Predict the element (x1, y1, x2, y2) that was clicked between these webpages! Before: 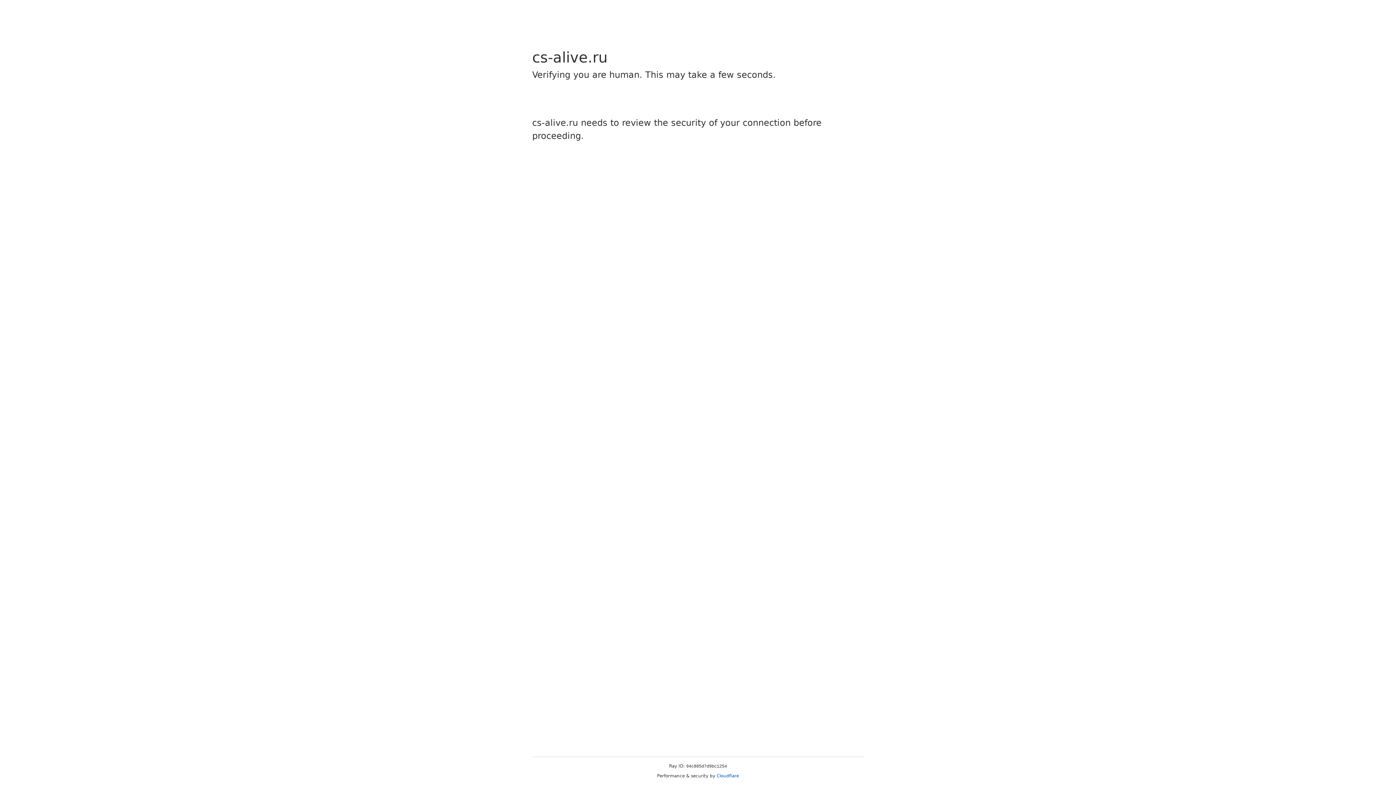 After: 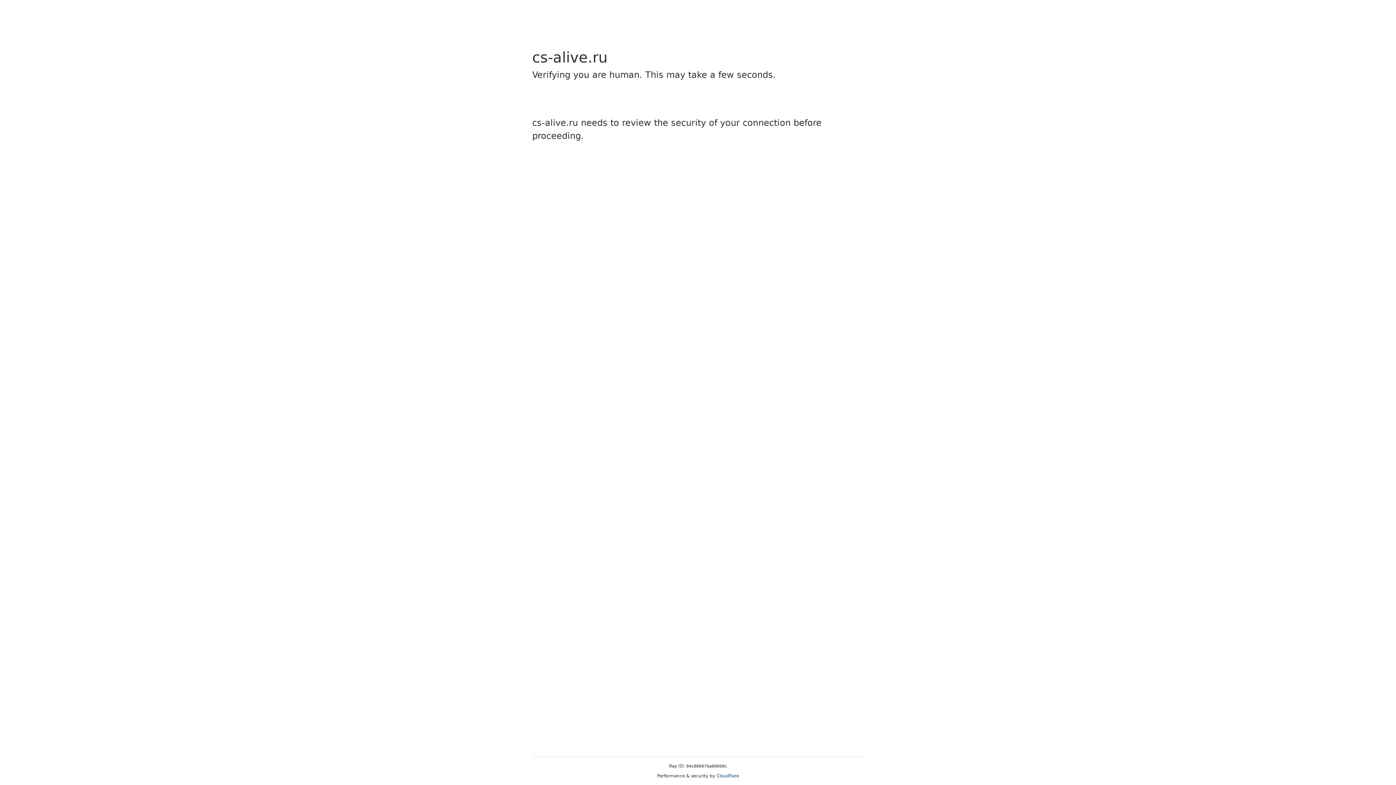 Action: label: Cloudflare bbox: (716, 773, 739, 778)